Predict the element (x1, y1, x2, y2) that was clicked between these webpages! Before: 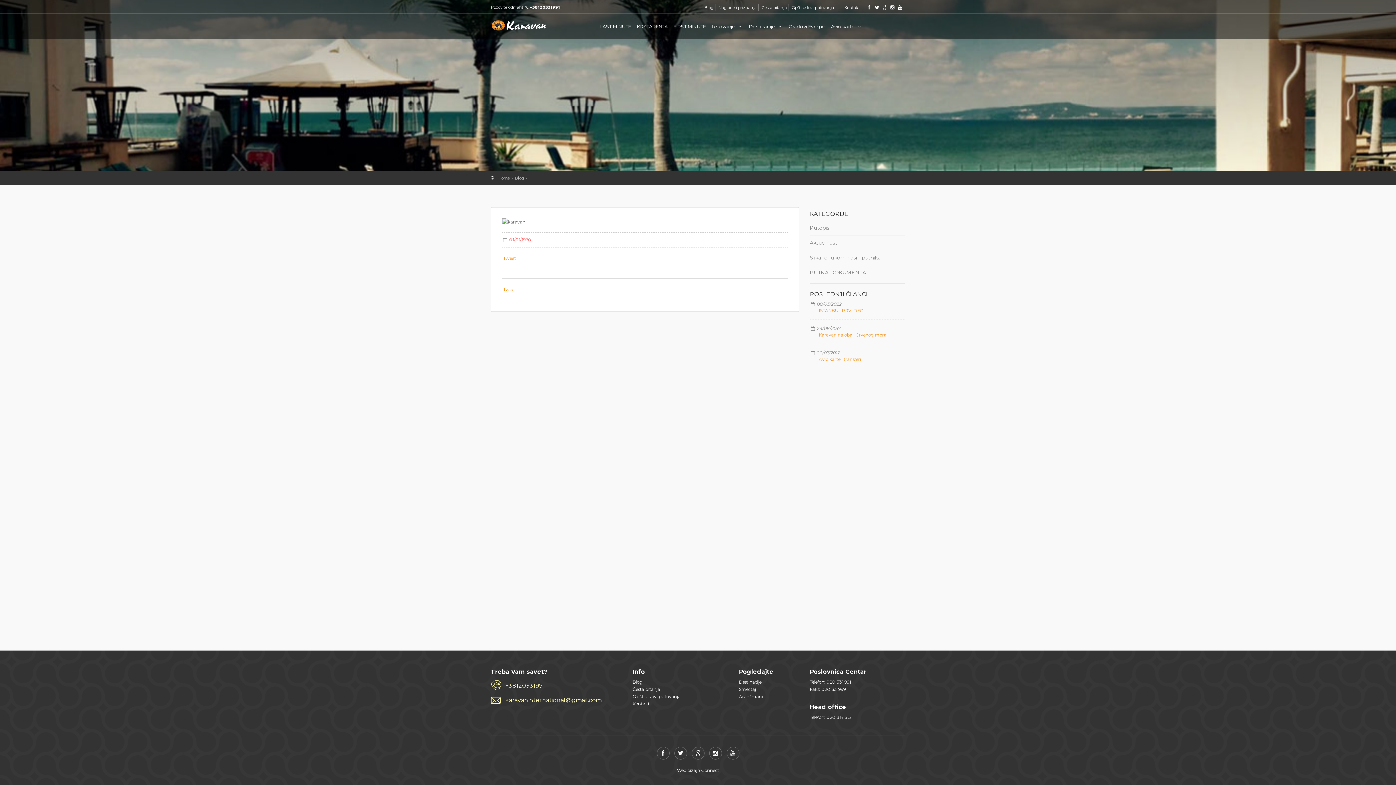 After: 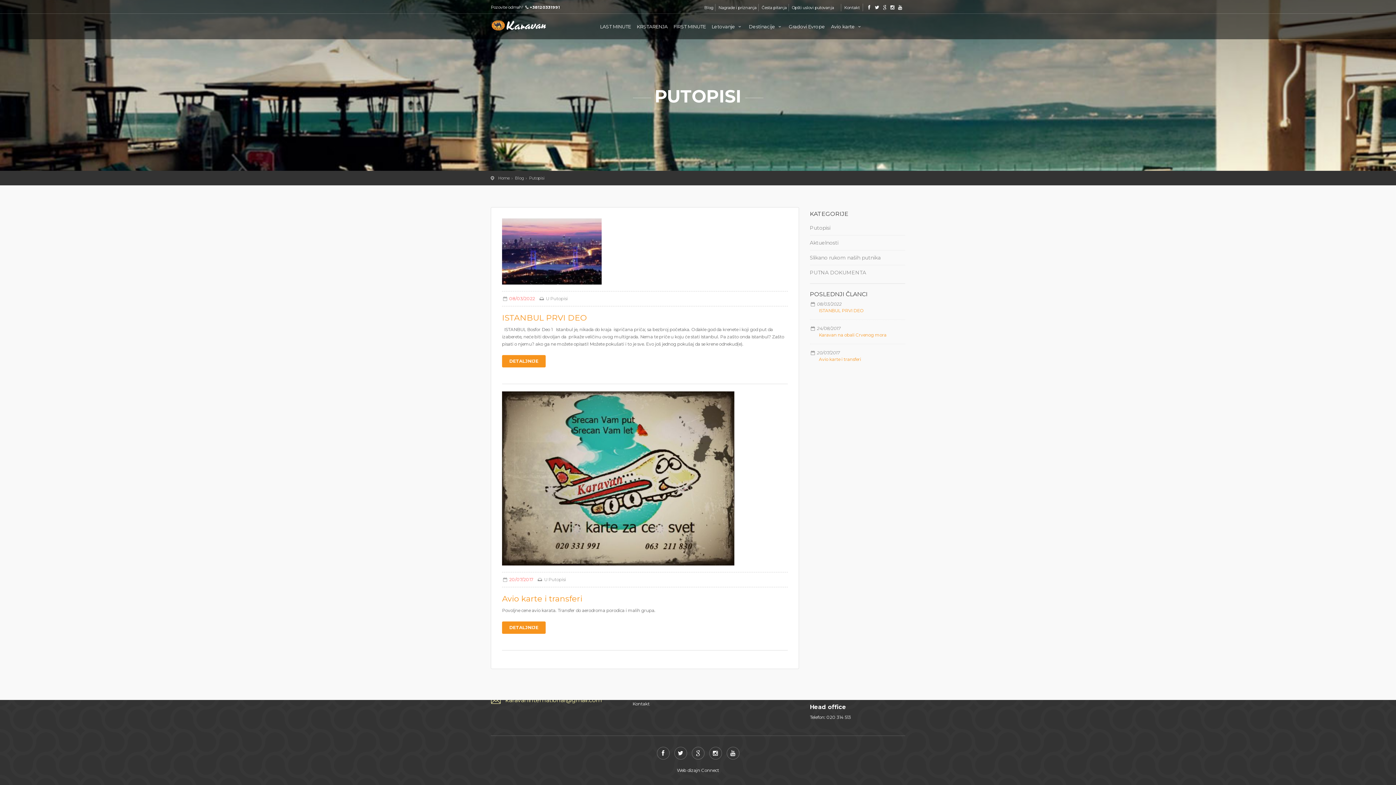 Action: label: Putopisi bbox: (810, 220, 905, 235)